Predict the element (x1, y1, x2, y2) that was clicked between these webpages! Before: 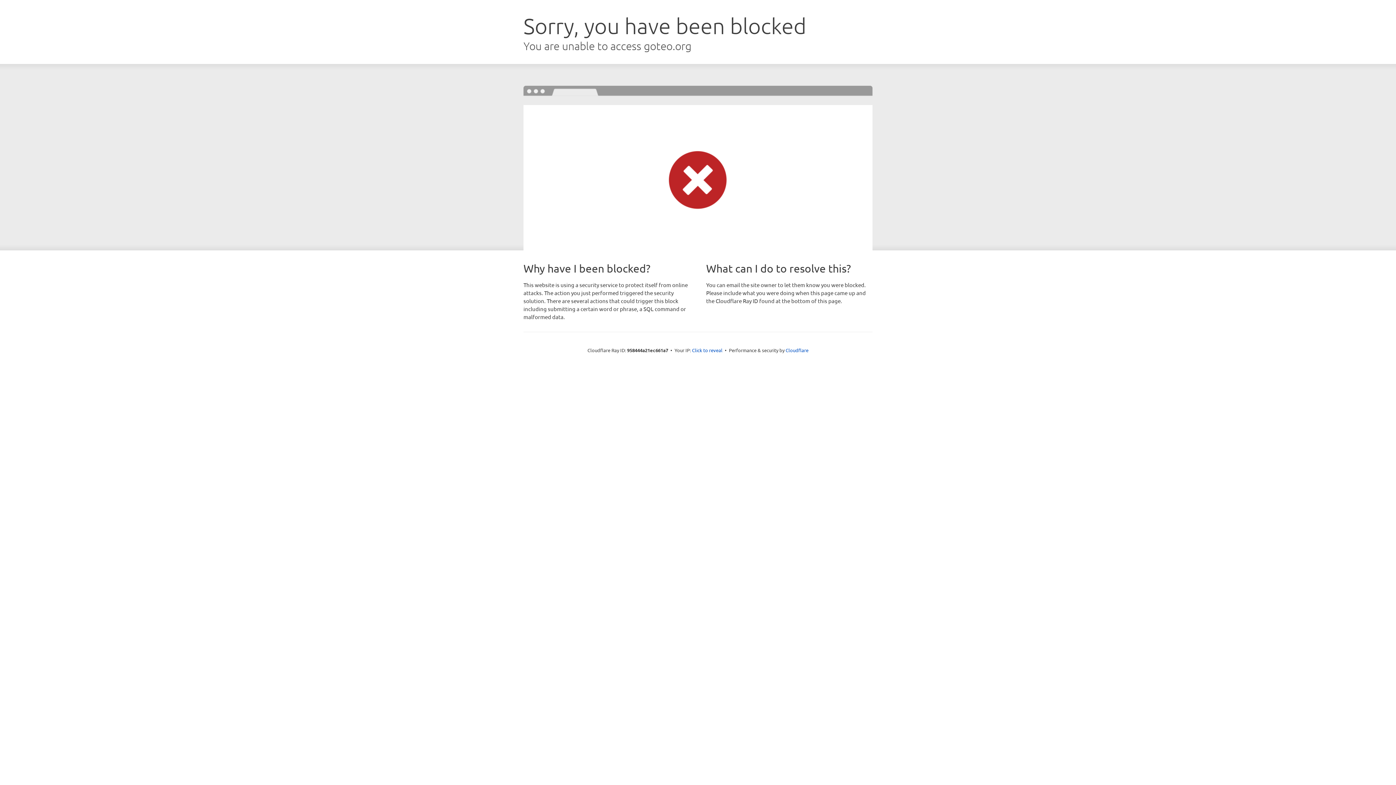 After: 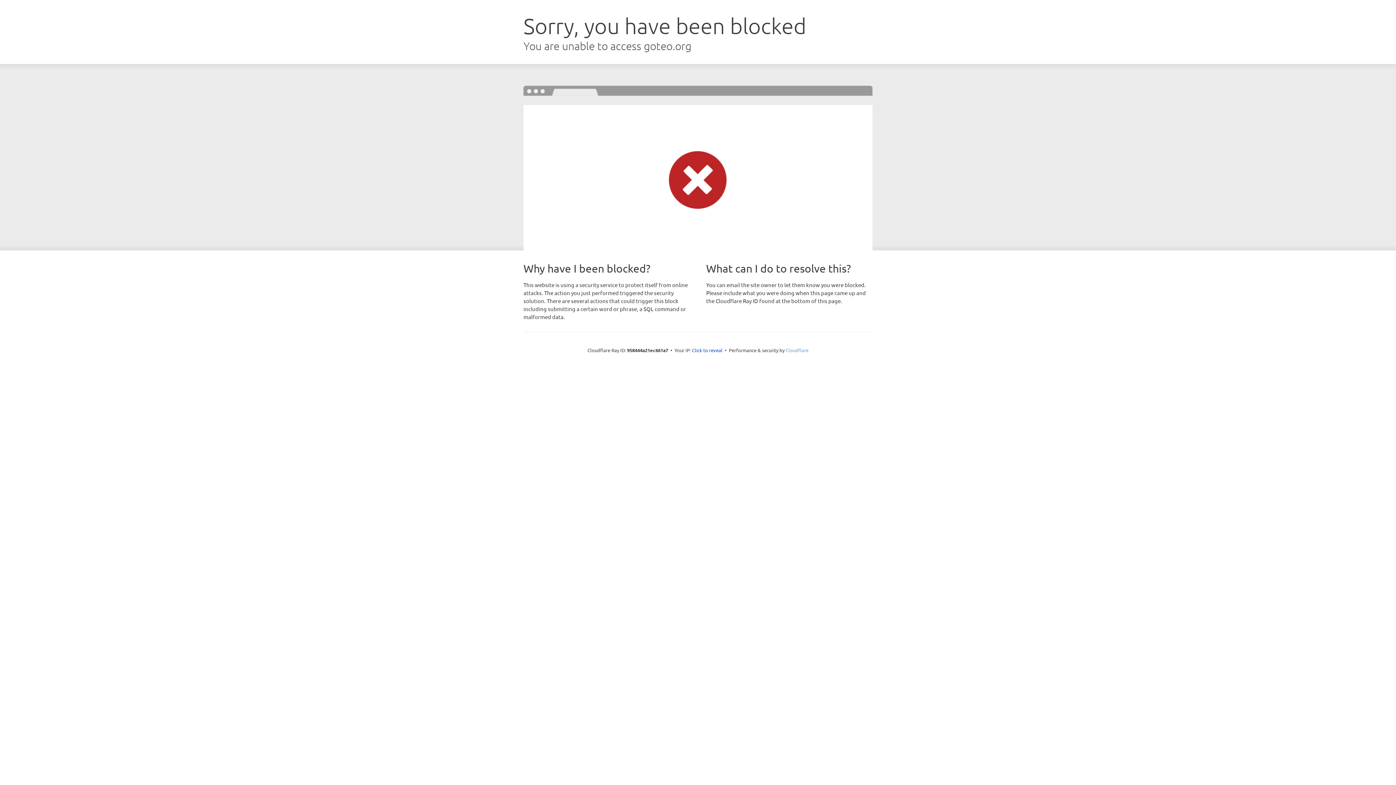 Action: bbox: (785, 347, 808, 353) label: Cloudflare